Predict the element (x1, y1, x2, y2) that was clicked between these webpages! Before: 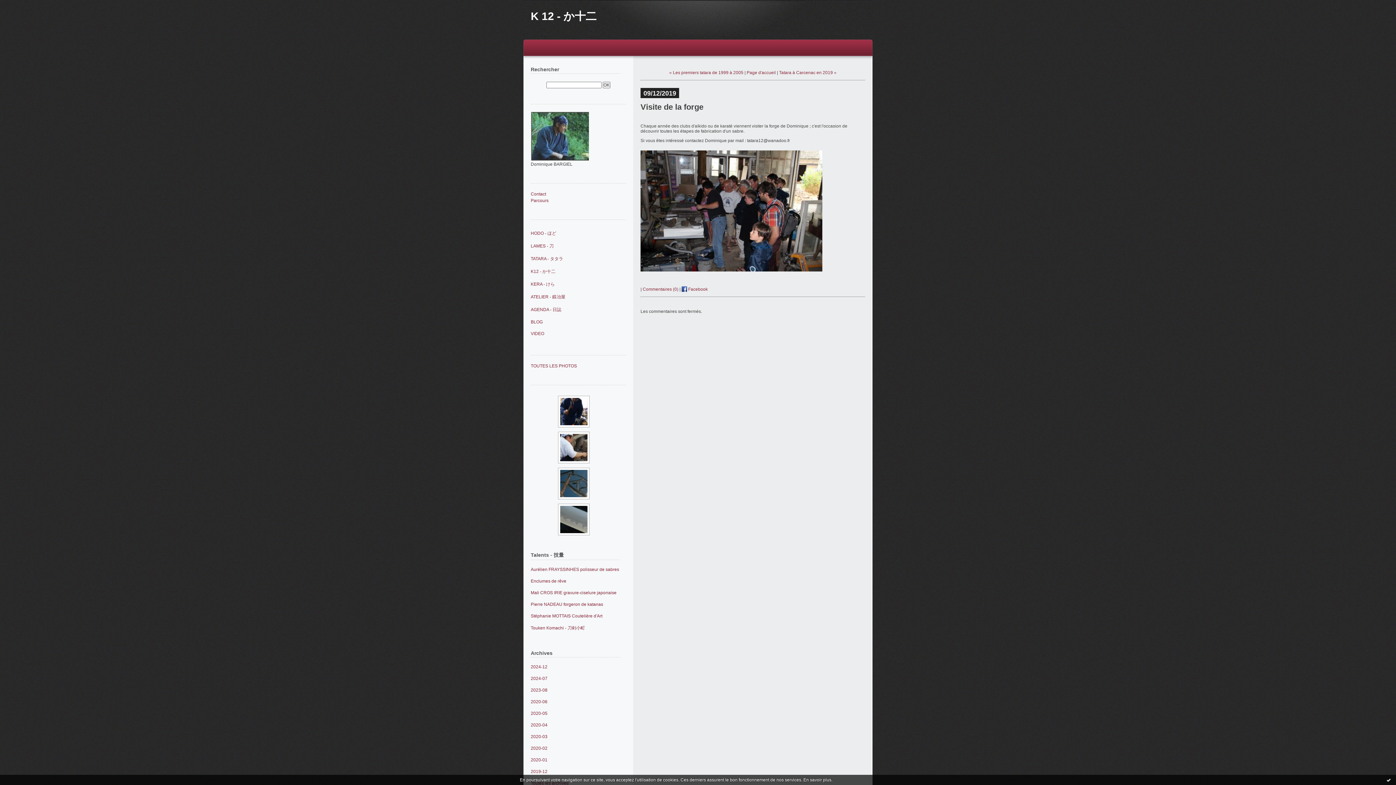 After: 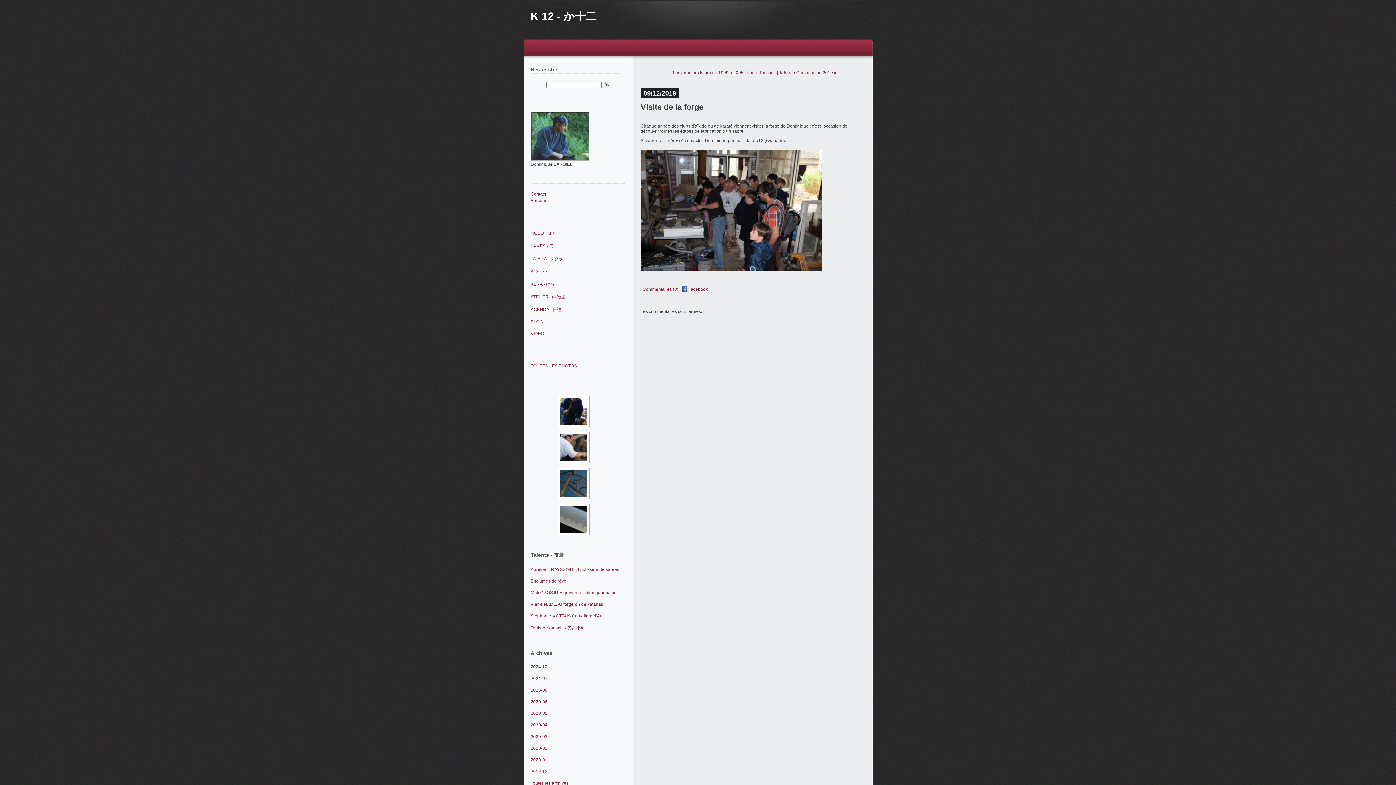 Action: label: Ok bbox: (1386, 777, 1392, 783)